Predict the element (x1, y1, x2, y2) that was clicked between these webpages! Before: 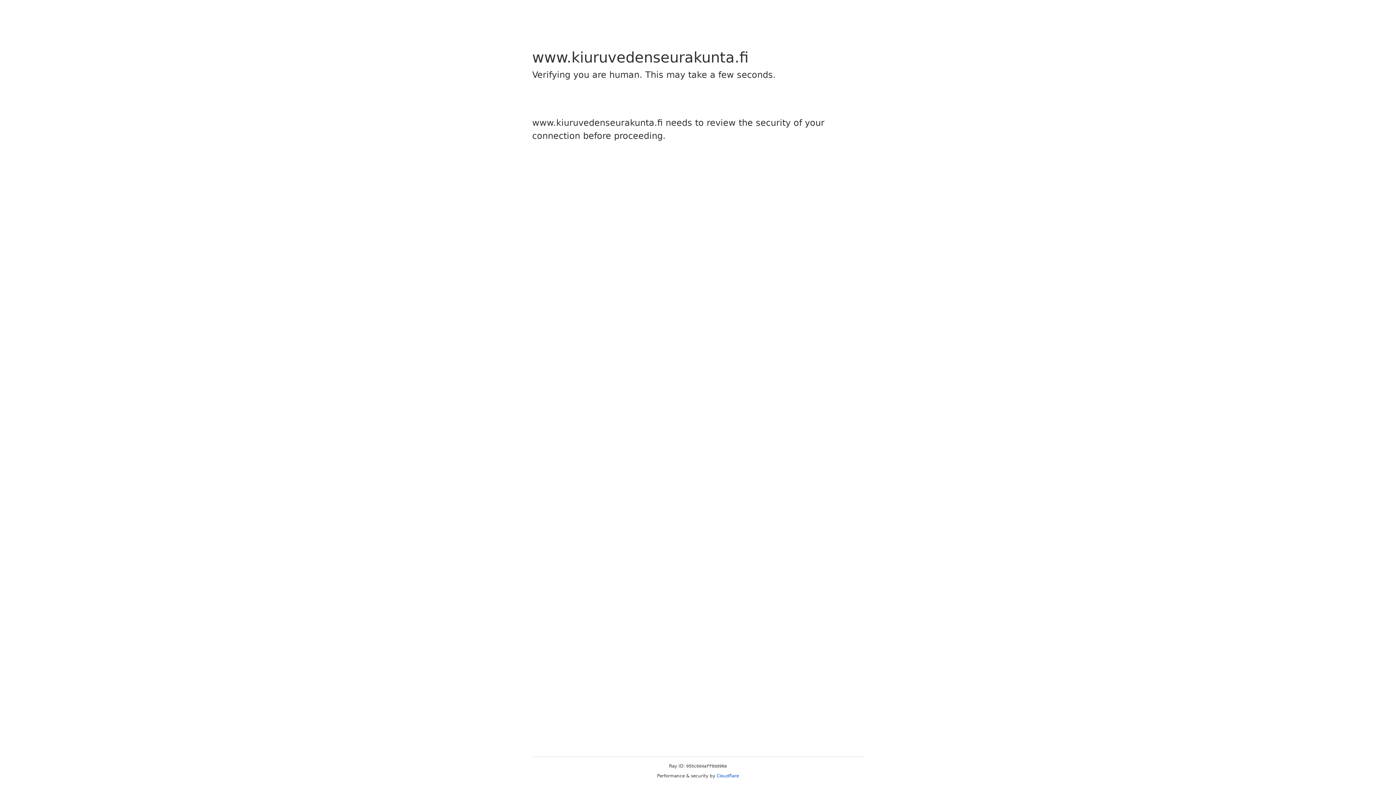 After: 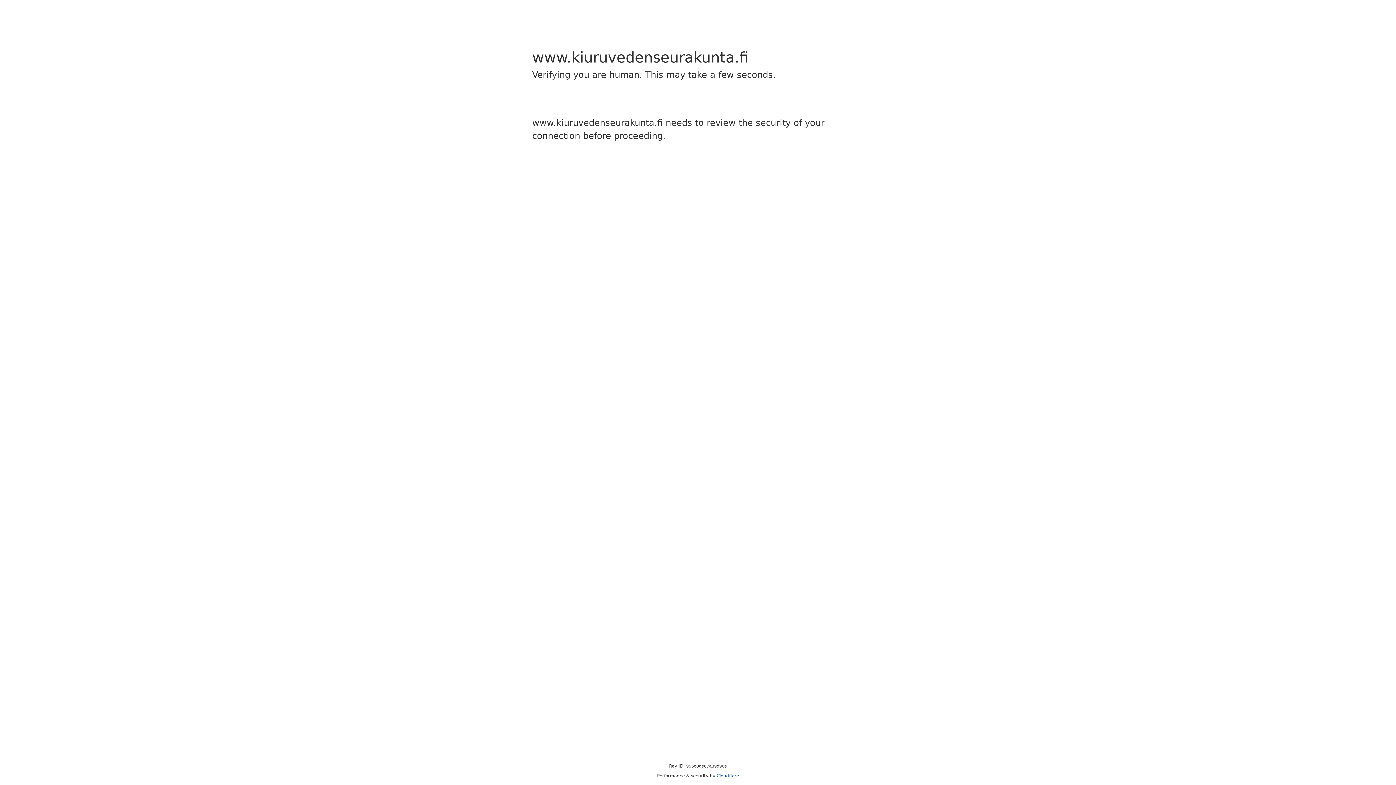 Action: label: Cloudflare bbox: (716, 773, 739, 778)